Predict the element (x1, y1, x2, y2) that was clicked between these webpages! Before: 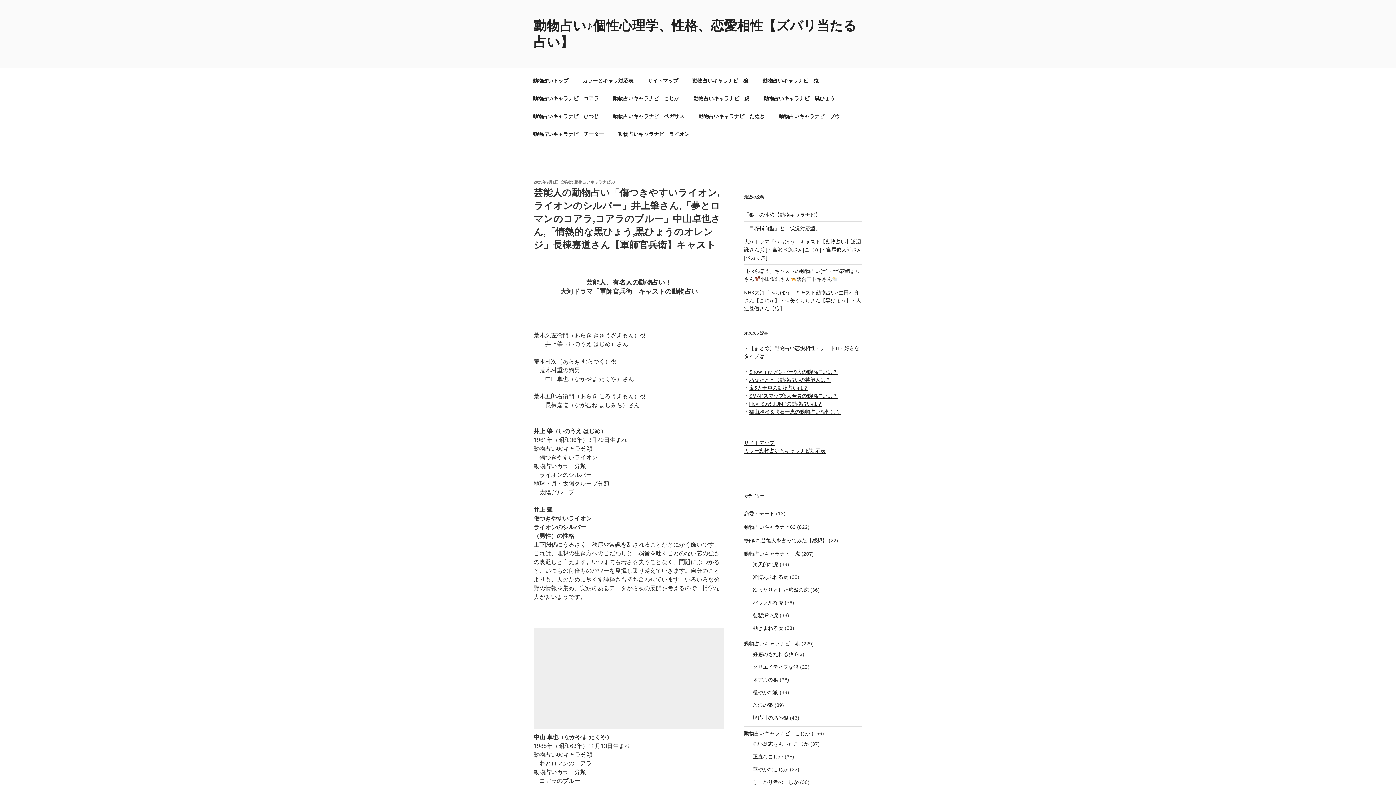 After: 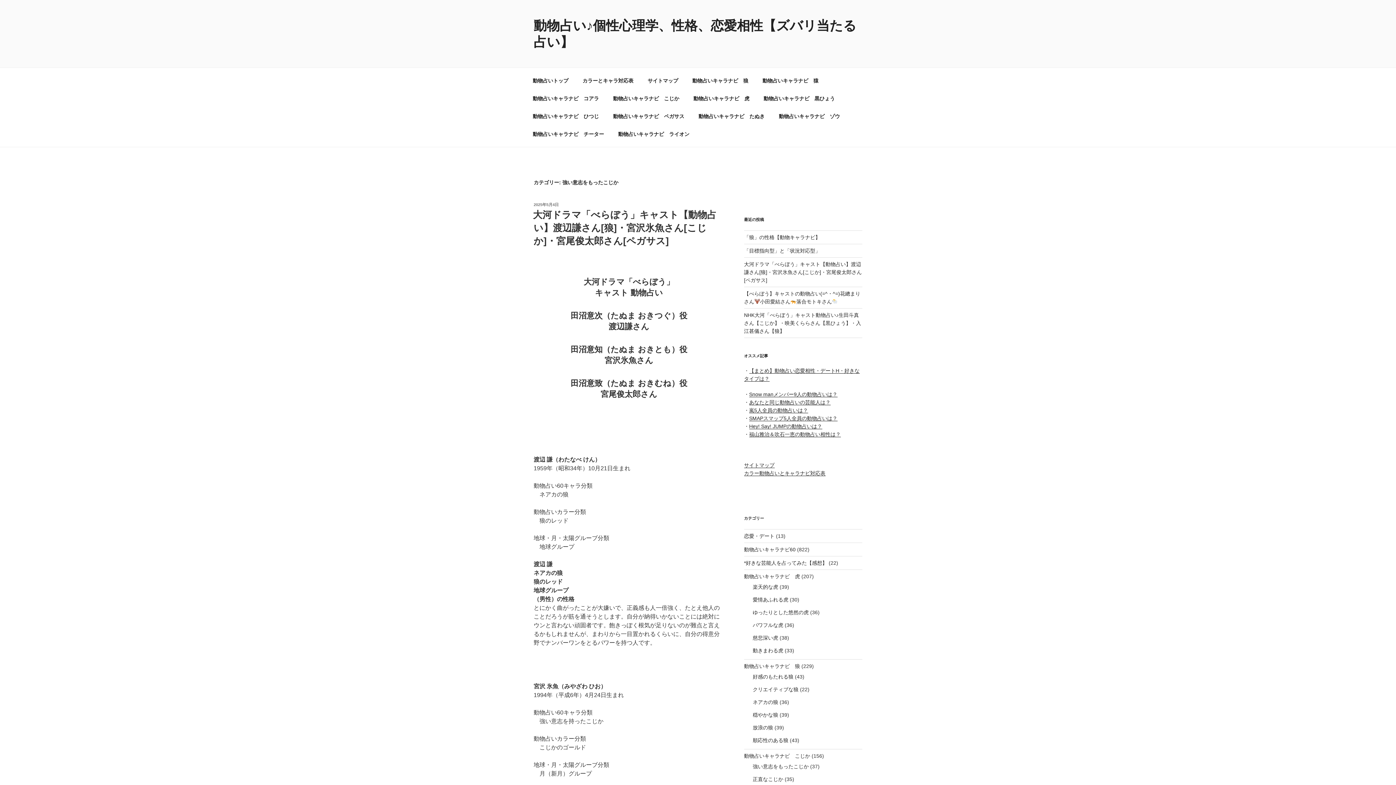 Action: bbox: (752, 741, 808, 747) label: 強い意志をもったこじか